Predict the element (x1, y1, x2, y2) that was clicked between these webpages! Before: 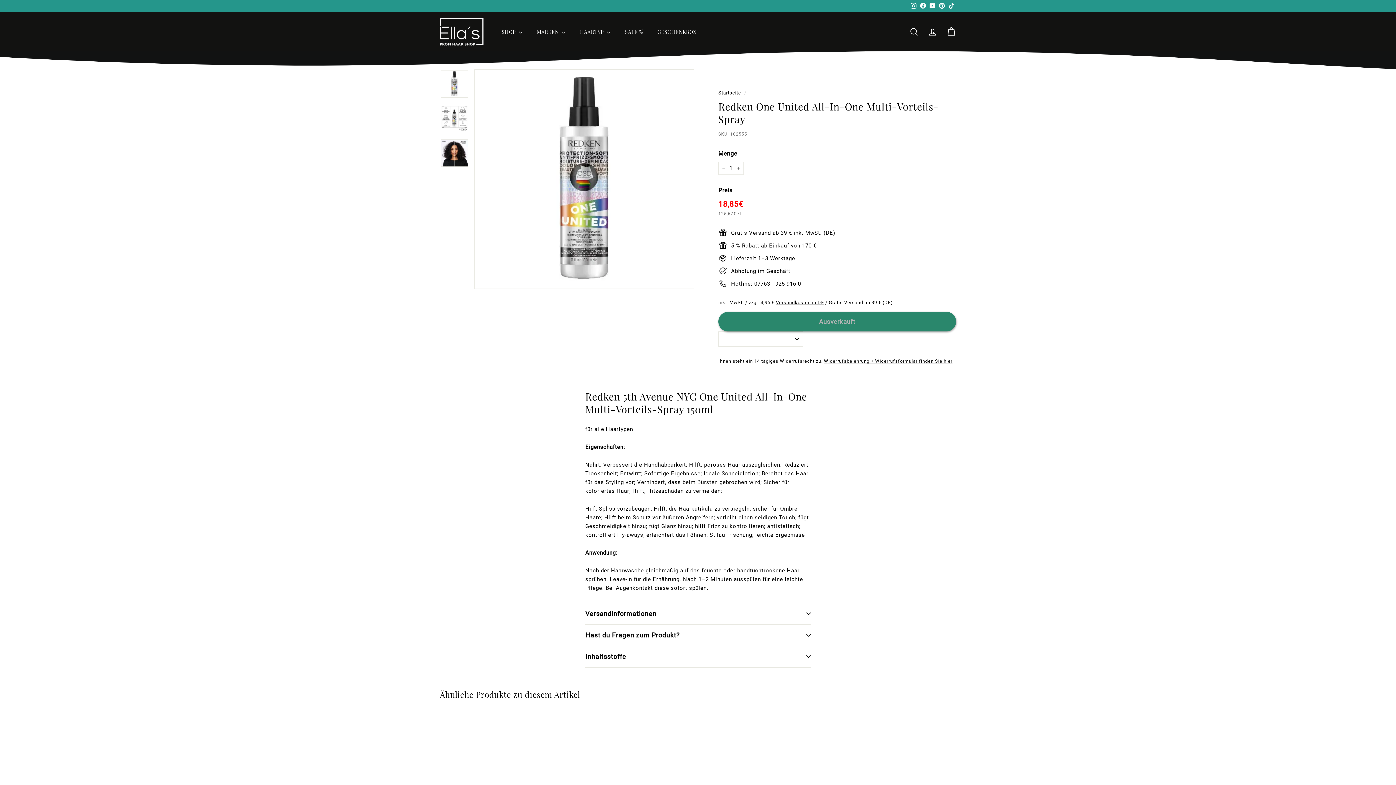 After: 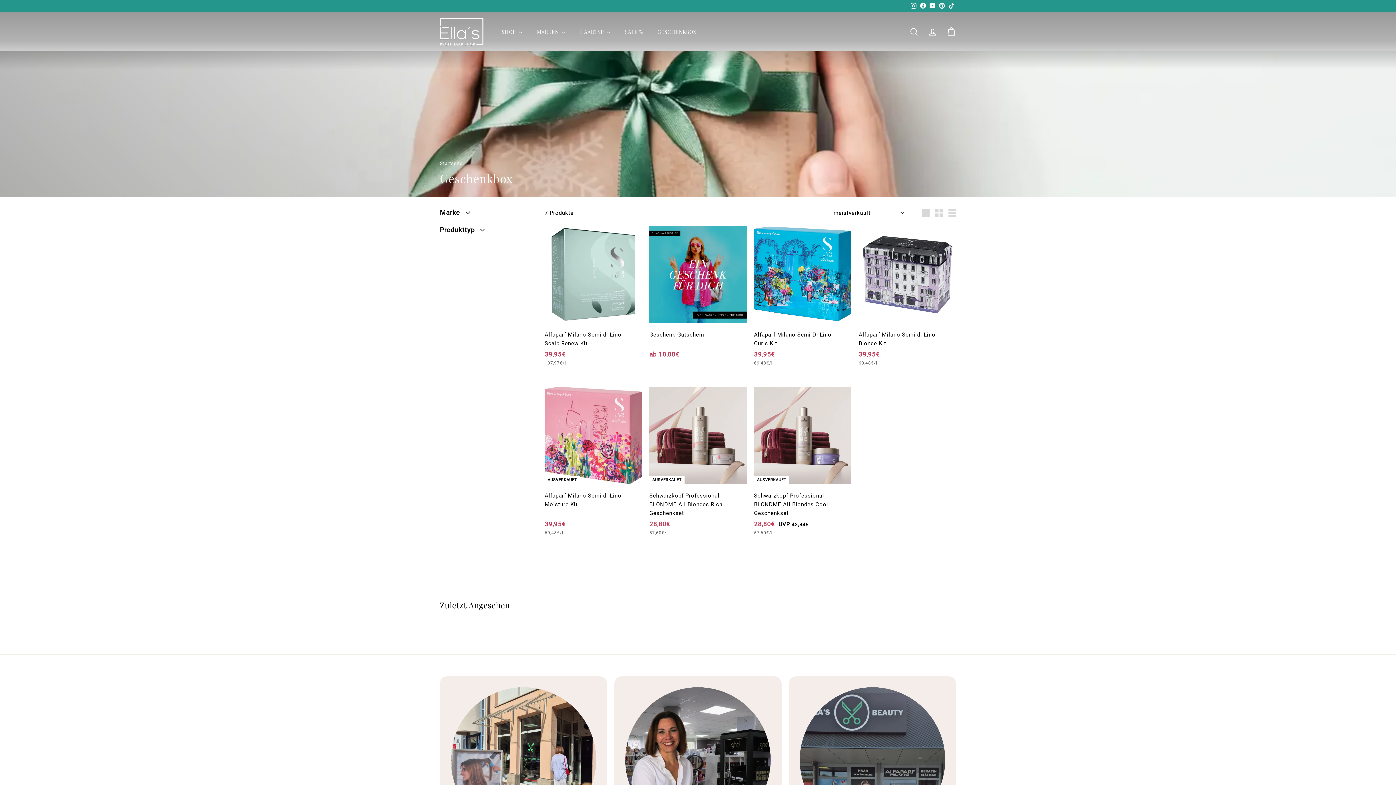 Action: bbox: (650, 22, 703, 40) label: GESCHENKBOX